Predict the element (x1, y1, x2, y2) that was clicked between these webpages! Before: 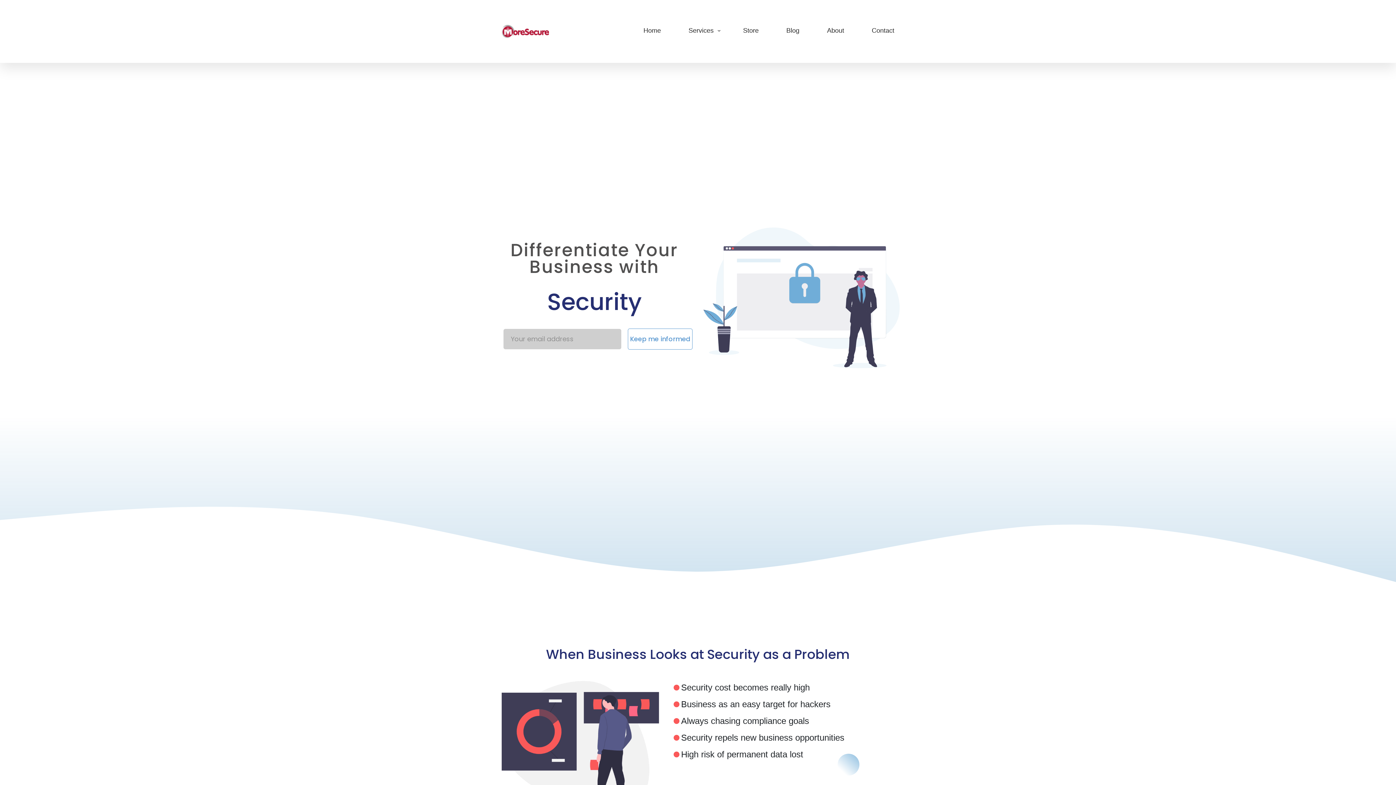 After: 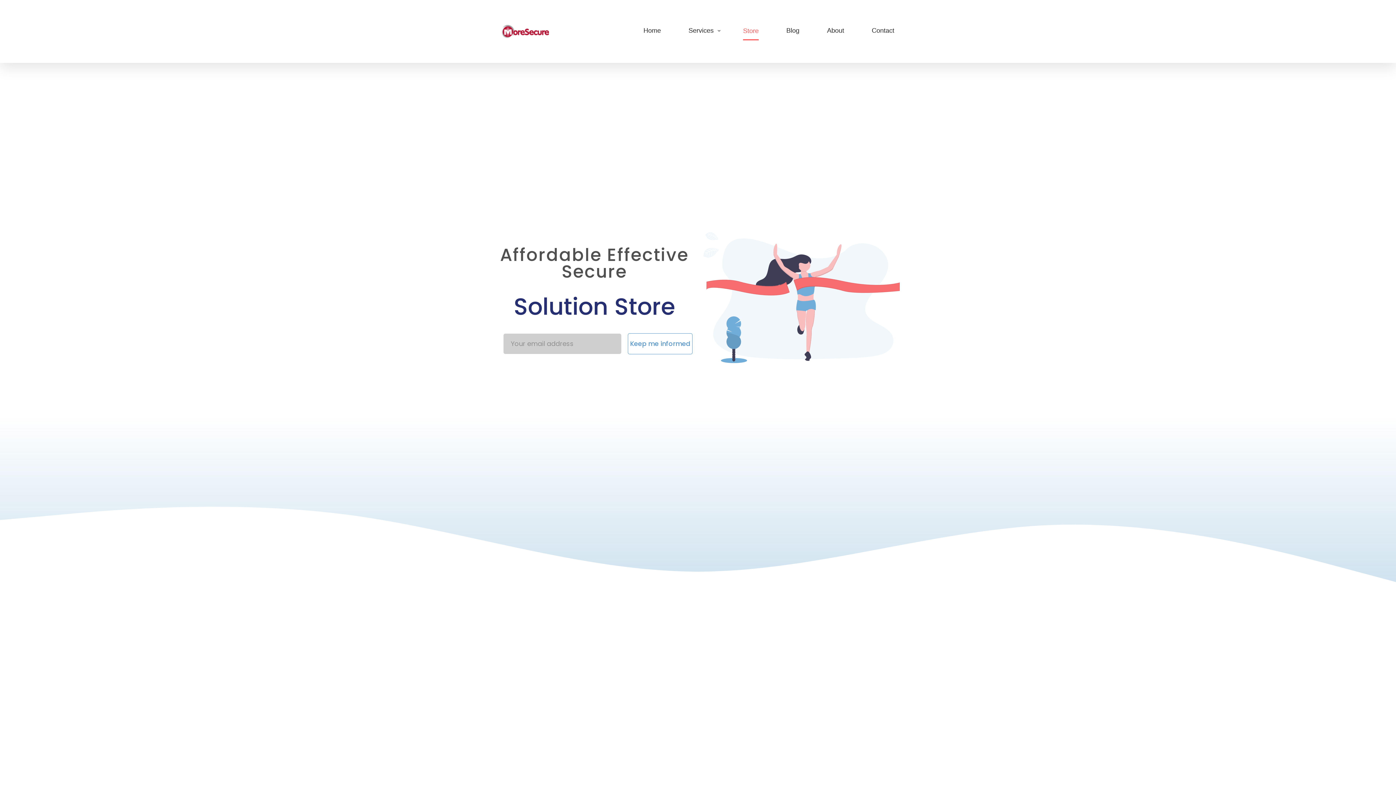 Action: label: Store bbox: (743, 22, 758, 40)